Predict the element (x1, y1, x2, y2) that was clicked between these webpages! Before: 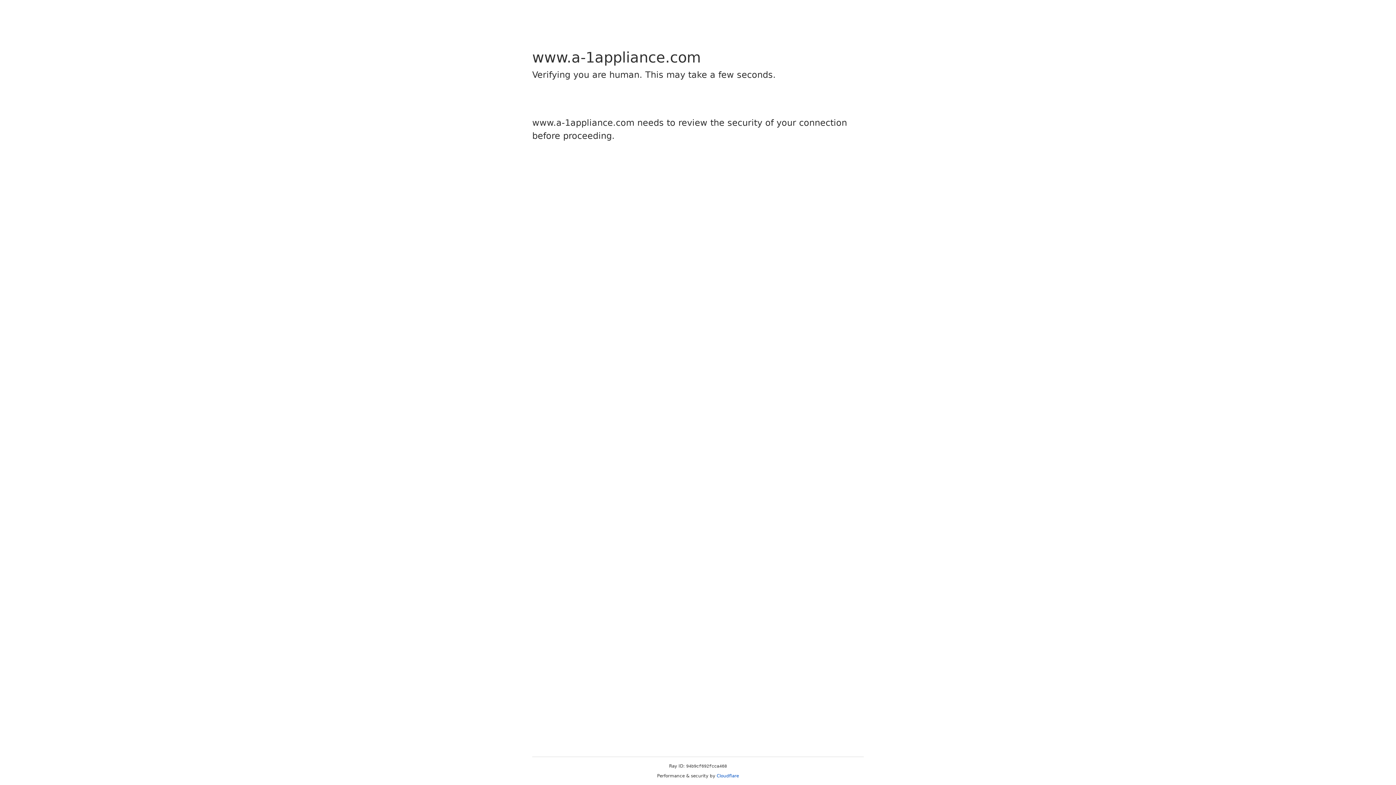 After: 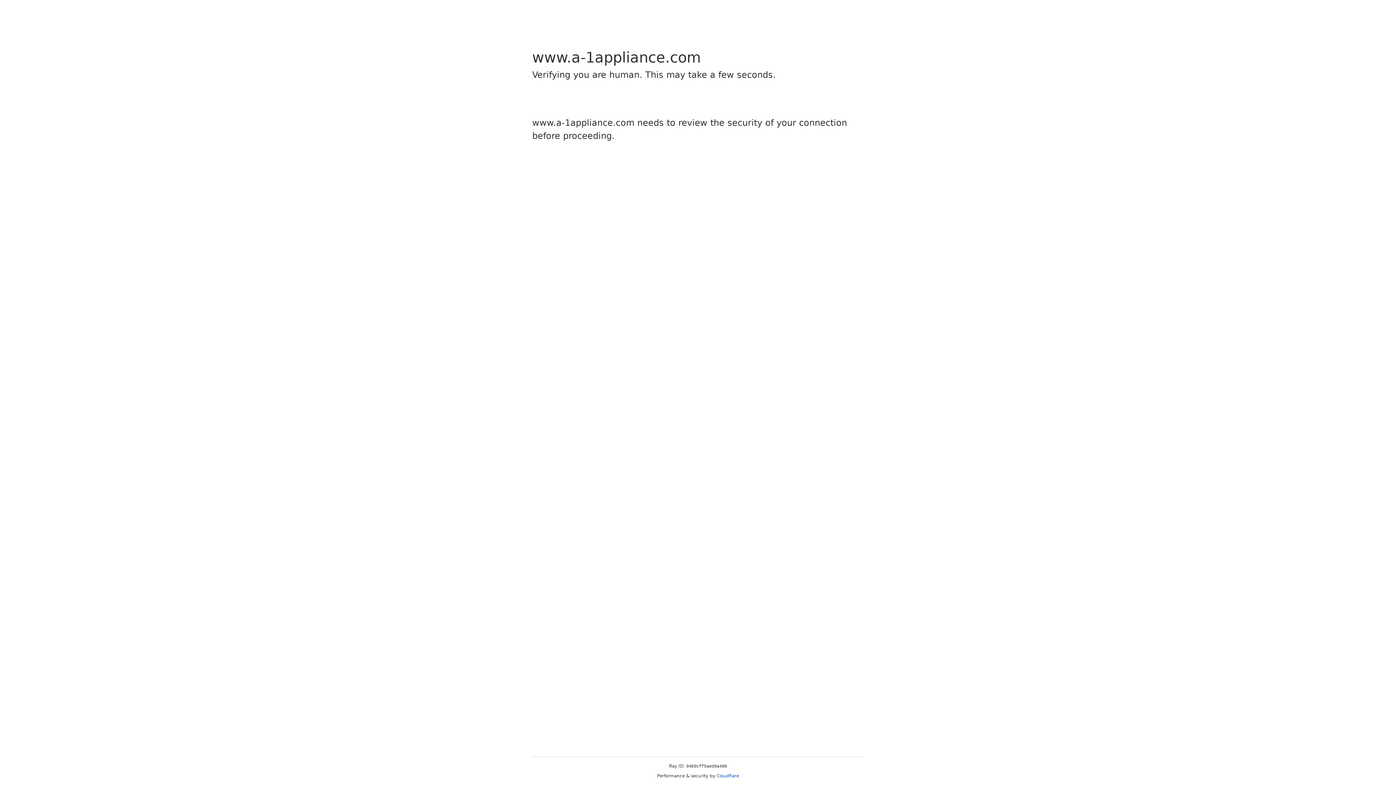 Action: bbox: (716, 773, 739, 778) label: Cloudflare